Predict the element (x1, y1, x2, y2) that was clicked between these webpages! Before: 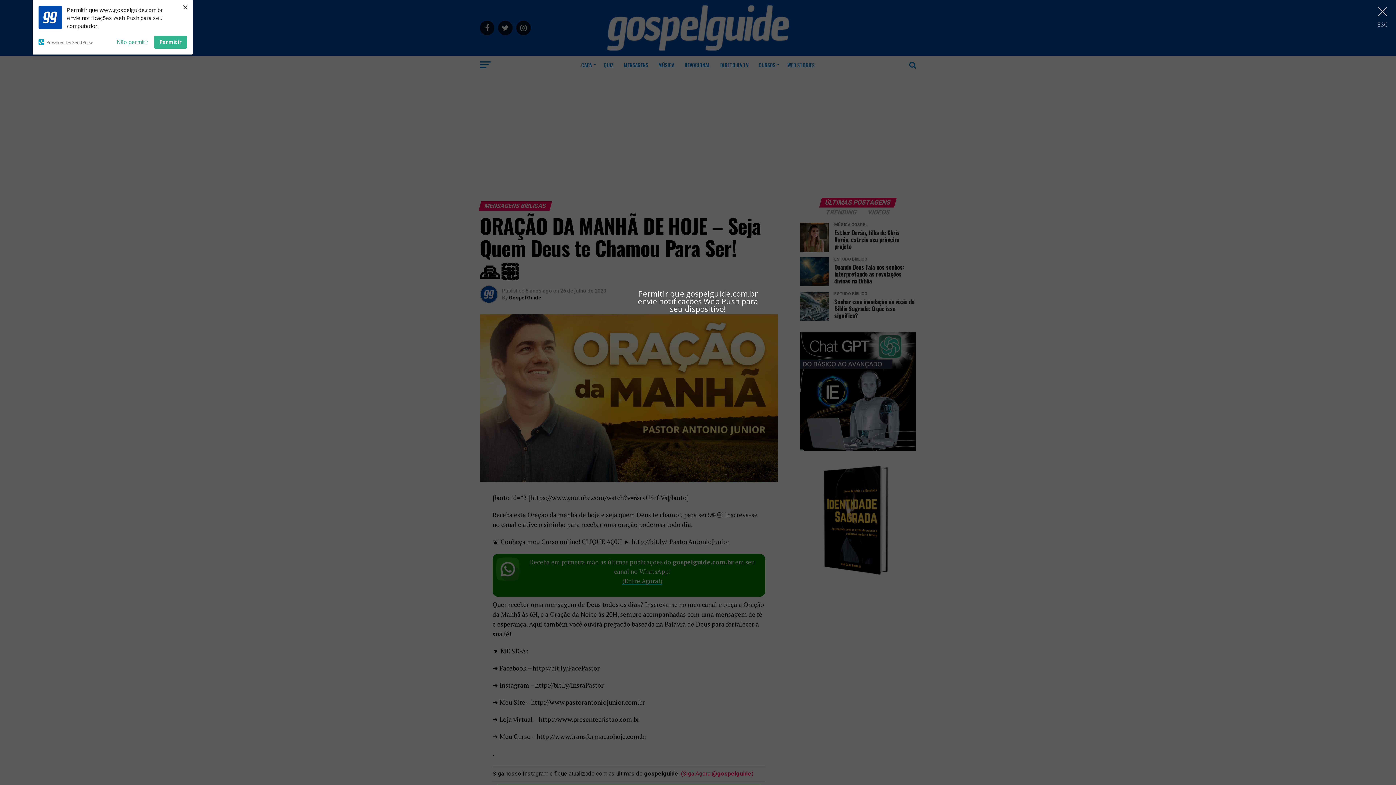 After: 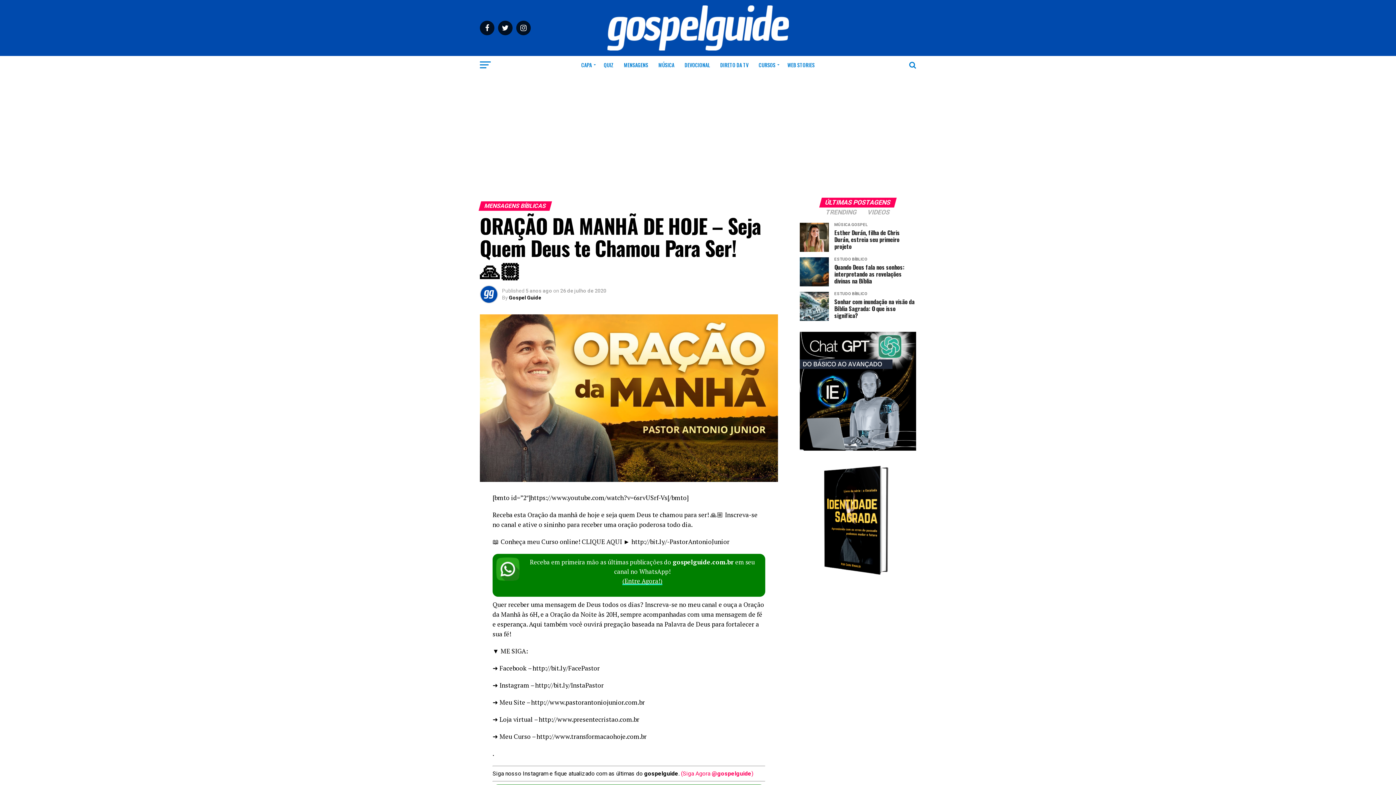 Action: bbox: (154, 35, 186, 48) label: Permitir